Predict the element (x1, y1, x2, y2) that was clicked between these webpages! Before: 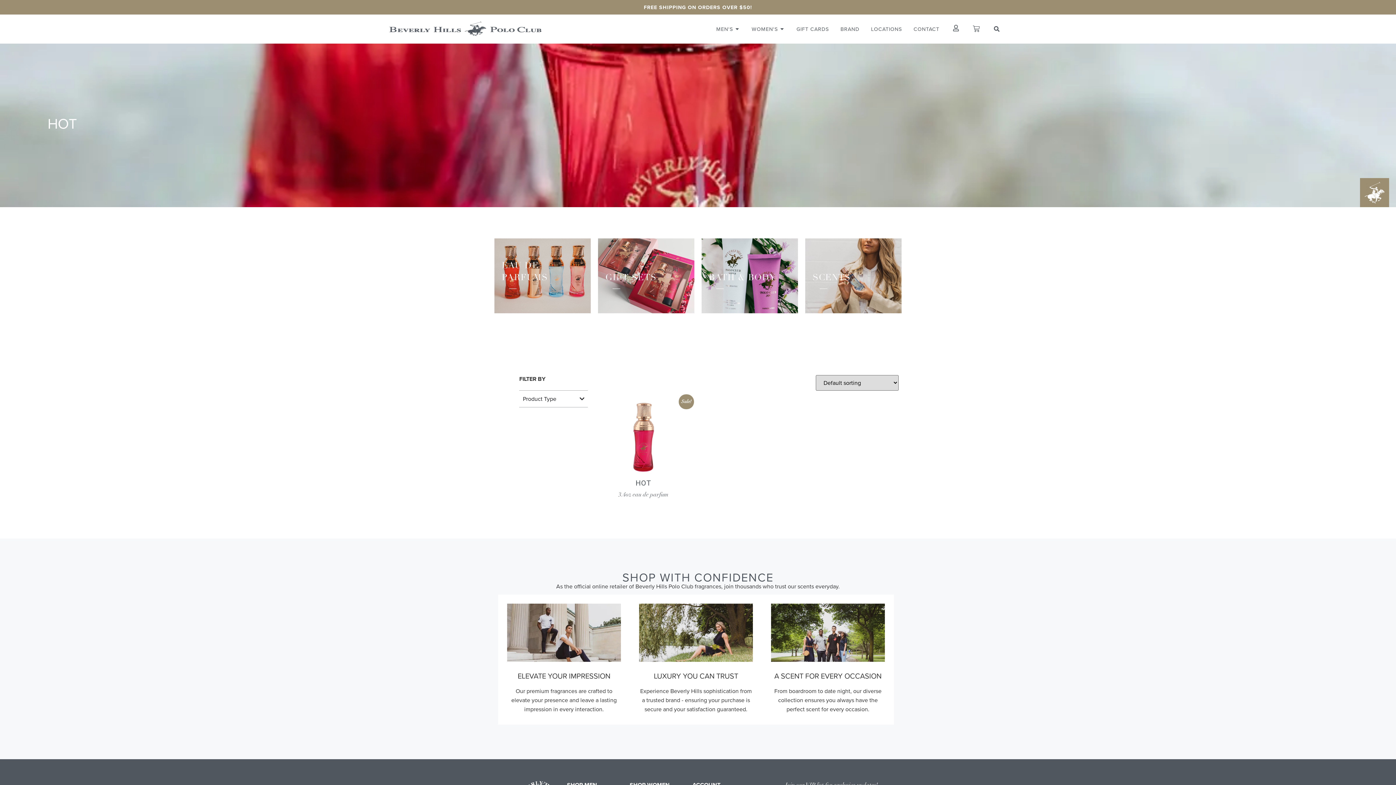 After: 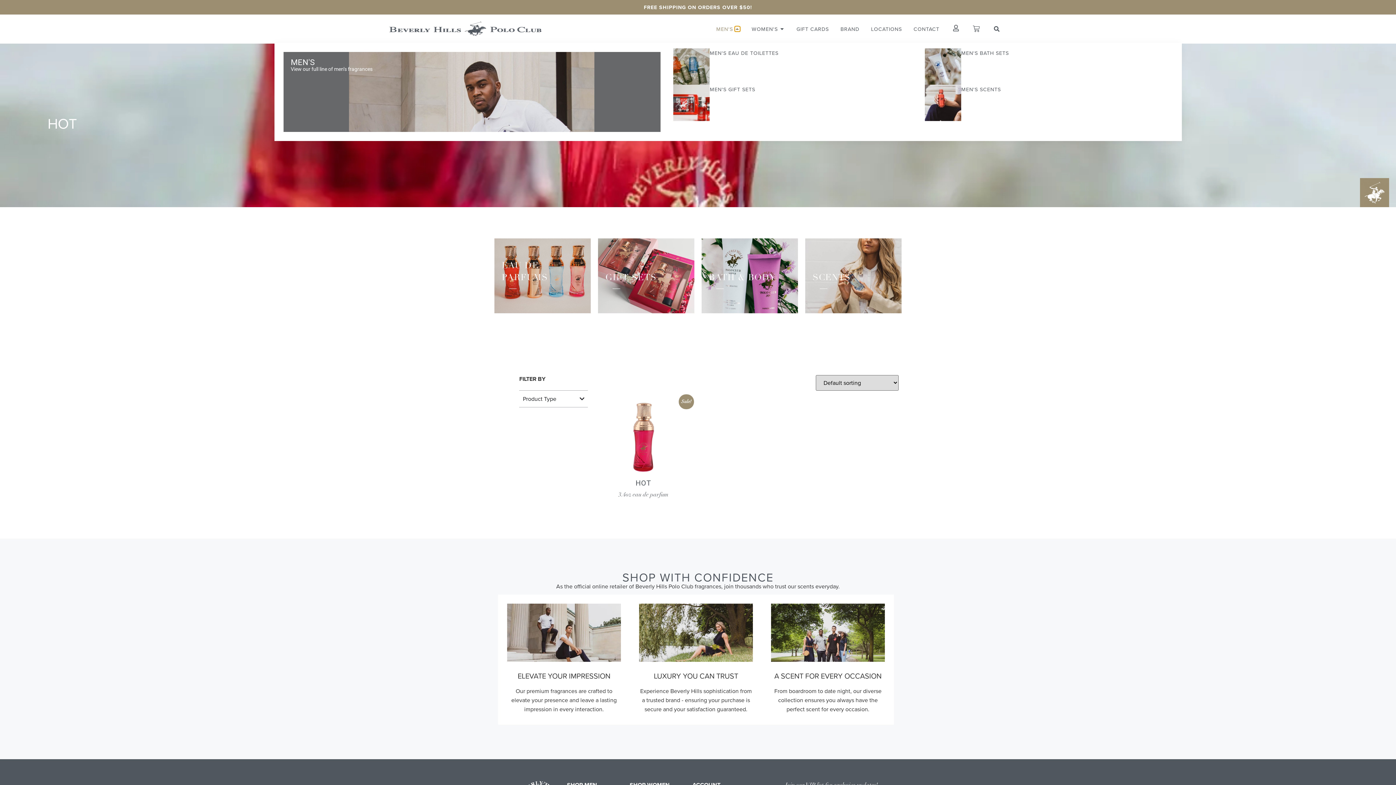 Action: bbox: (734, 26, 740, 31) label: OPEN MEN'S